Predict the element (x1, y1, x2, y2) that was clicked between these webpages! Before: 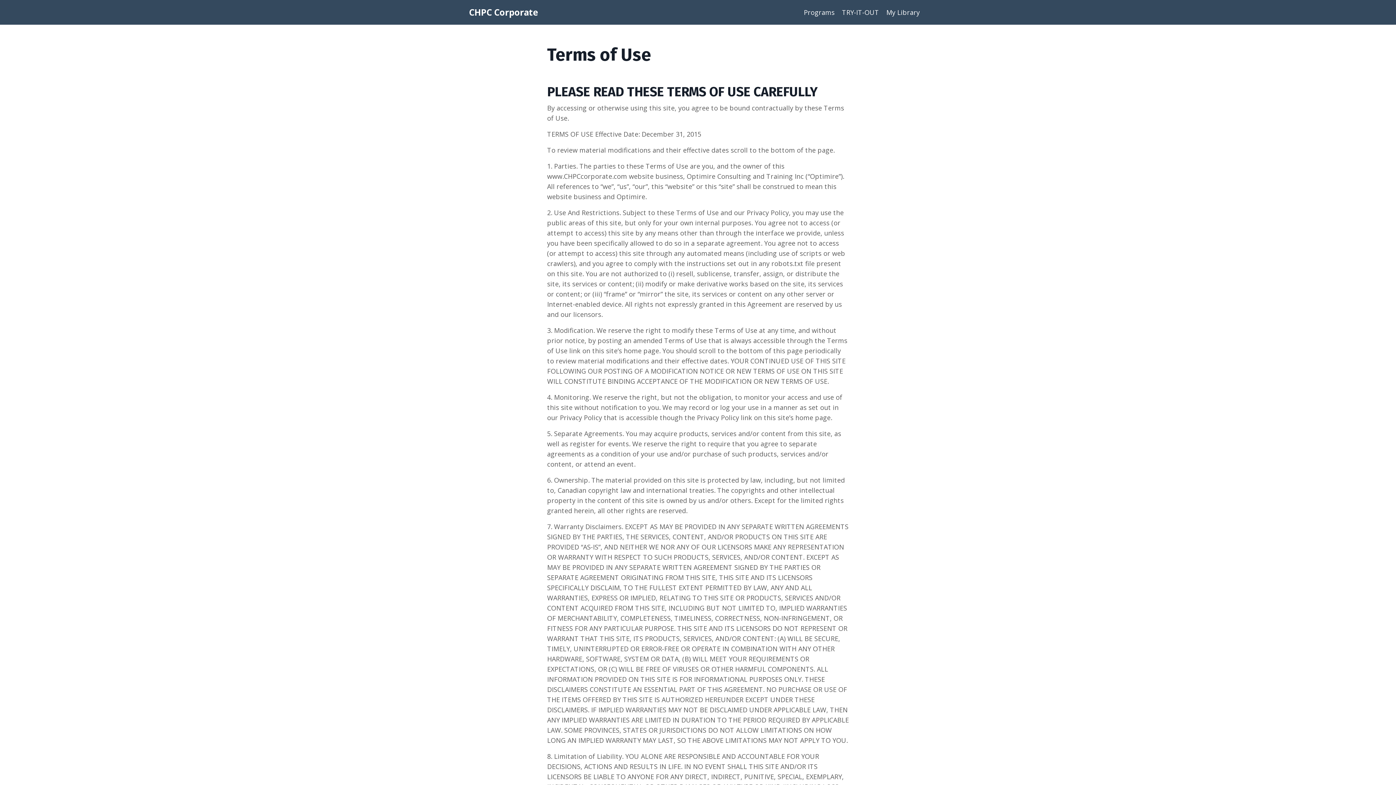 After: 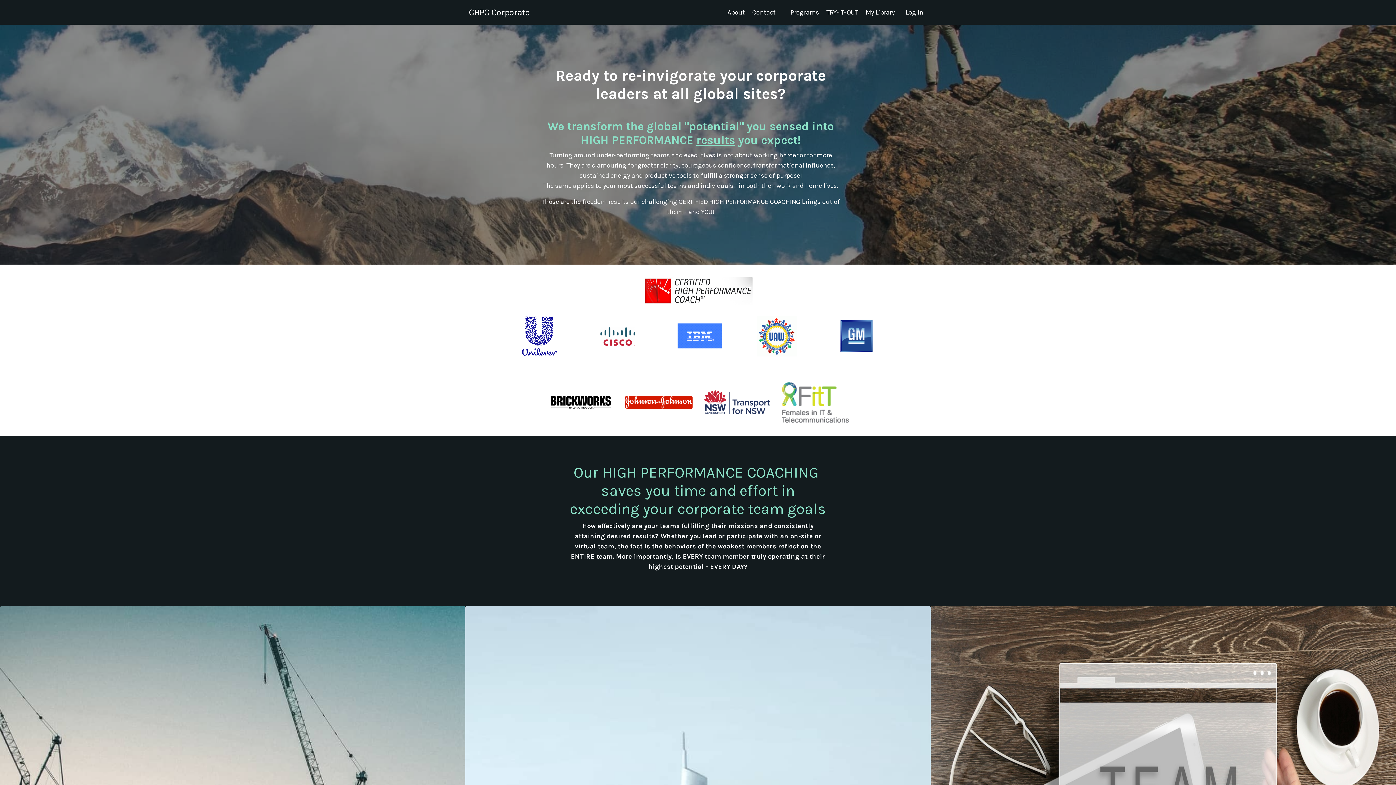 Action: label: CHPC Corporate bbox: (469, 8, 538, 16)